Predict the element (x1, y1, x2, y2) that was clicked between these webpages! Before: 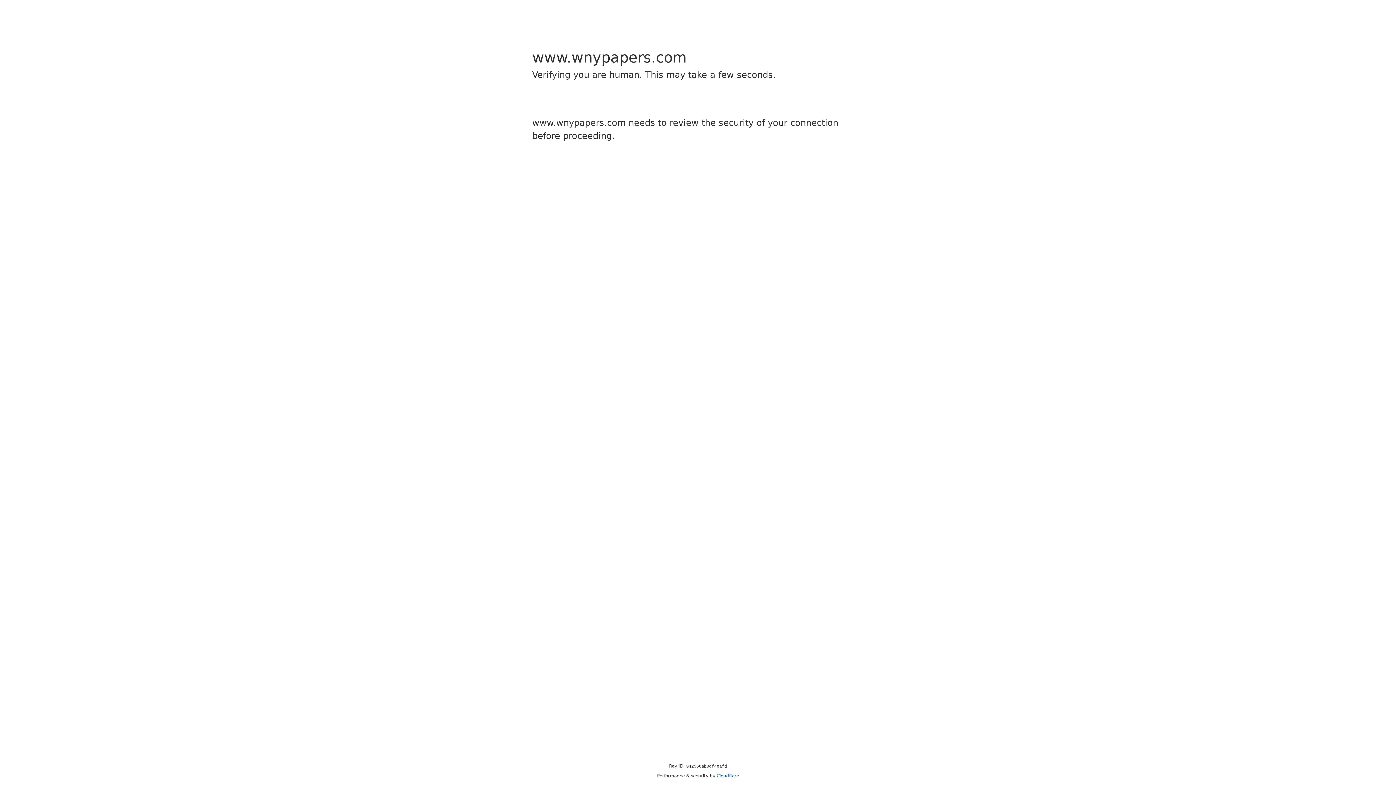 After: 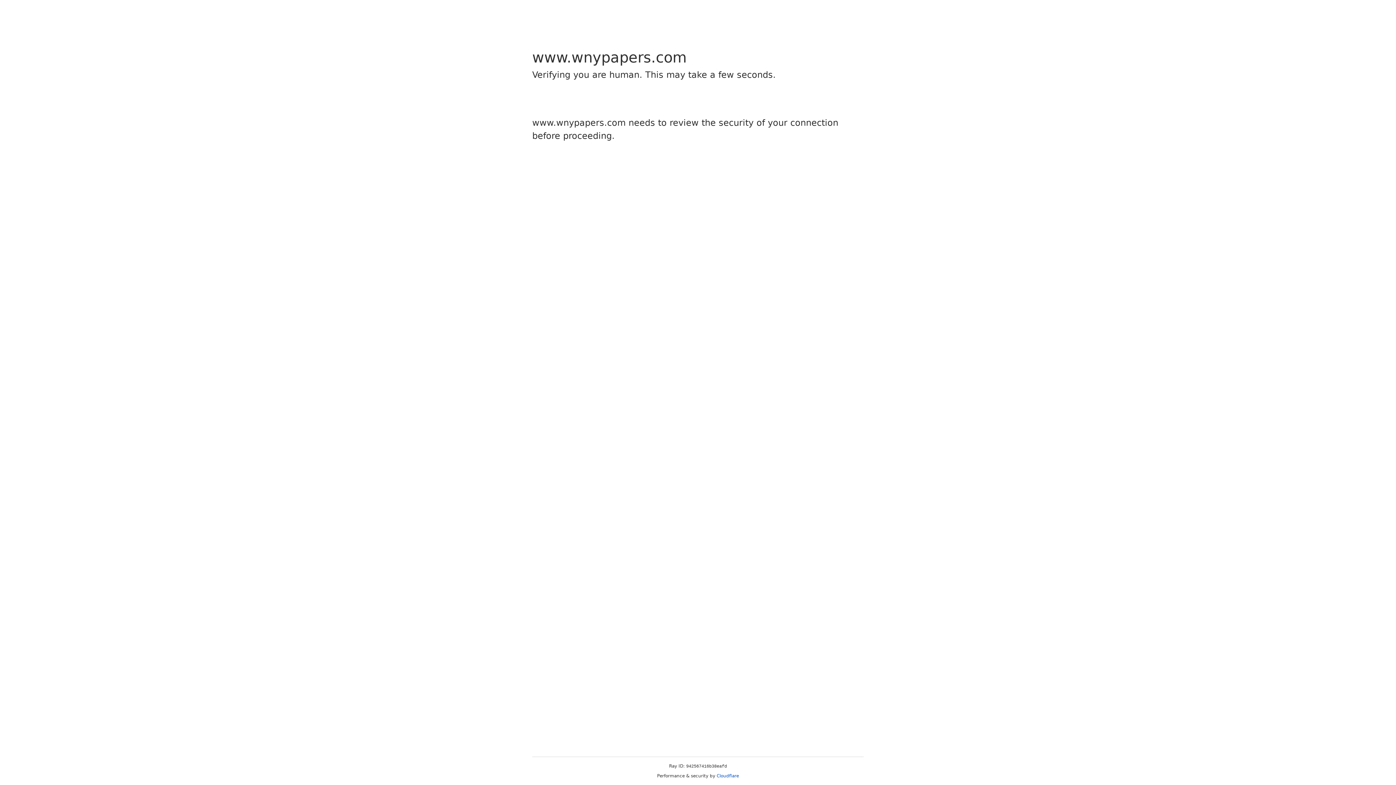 Action: label: Cloudflare bbox: (716, 773, 739, 778)